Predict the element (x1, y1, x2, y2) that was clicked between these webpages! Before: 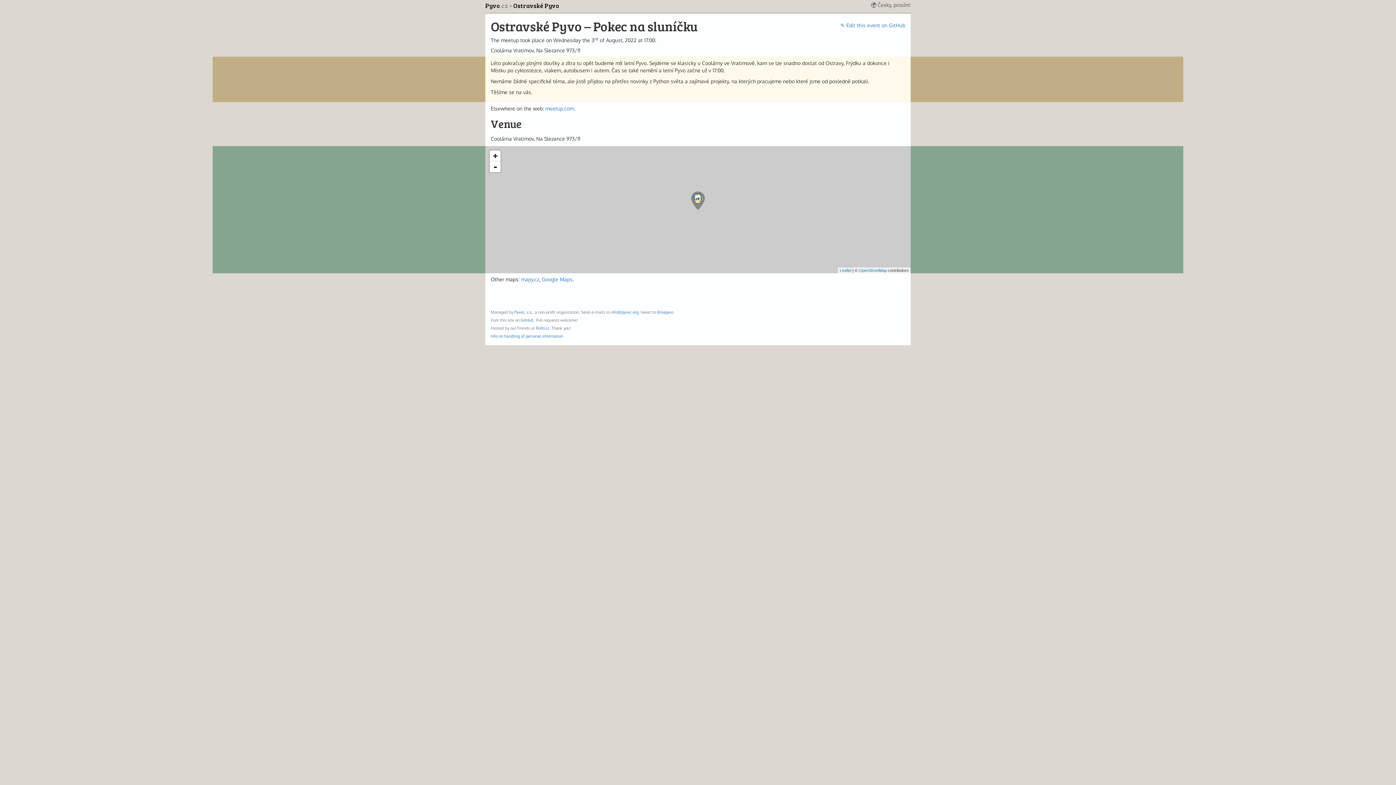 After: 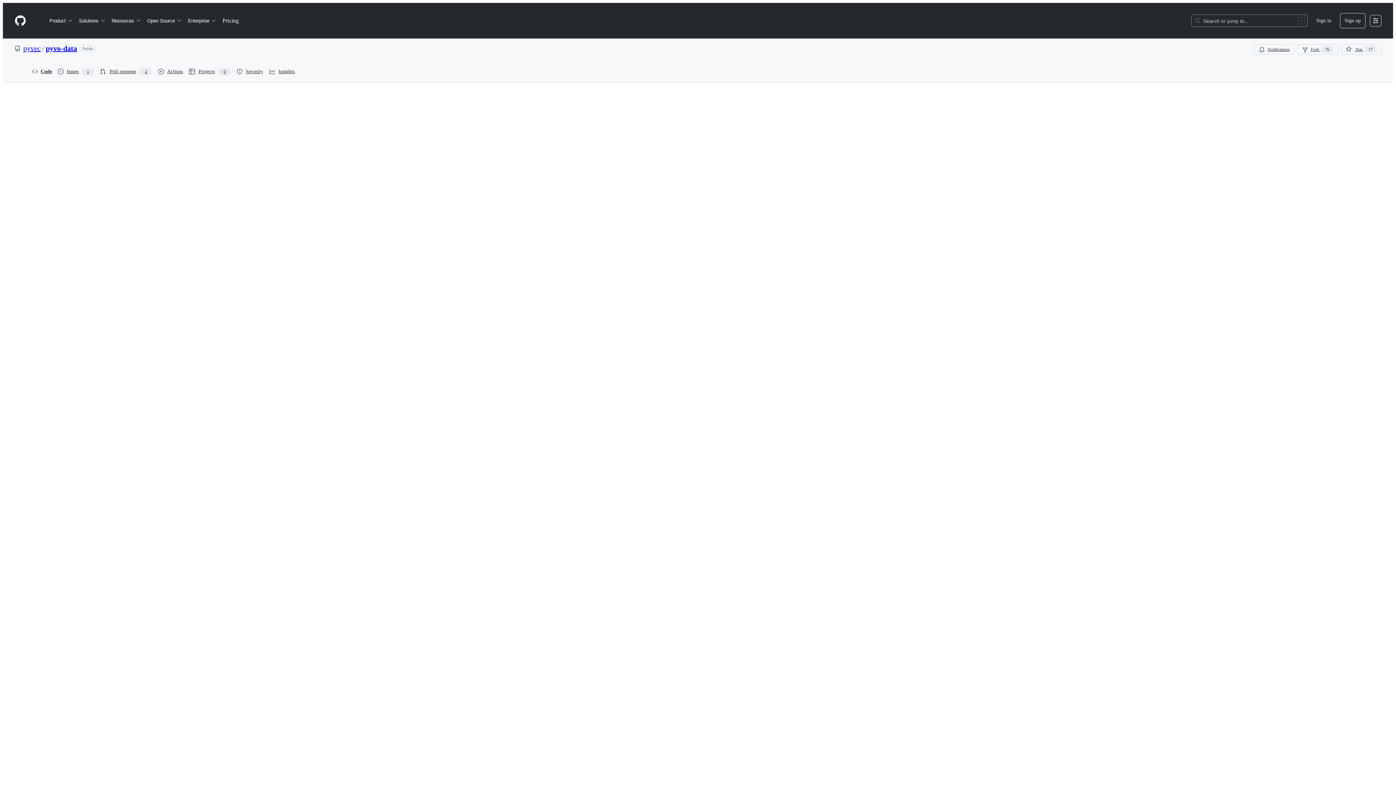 Action: bbox: (840, 22, 905, 28) label: ✎ Edit this event on GitHub